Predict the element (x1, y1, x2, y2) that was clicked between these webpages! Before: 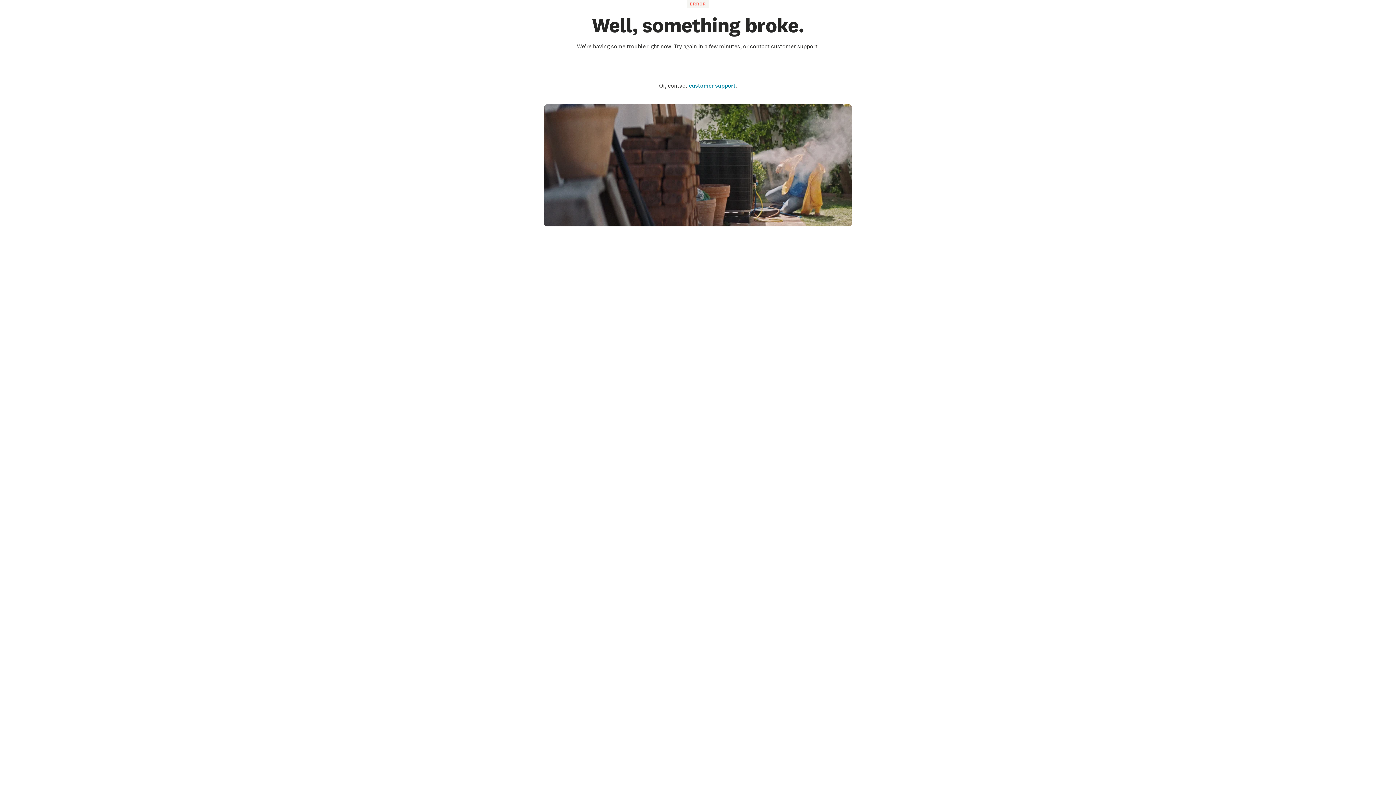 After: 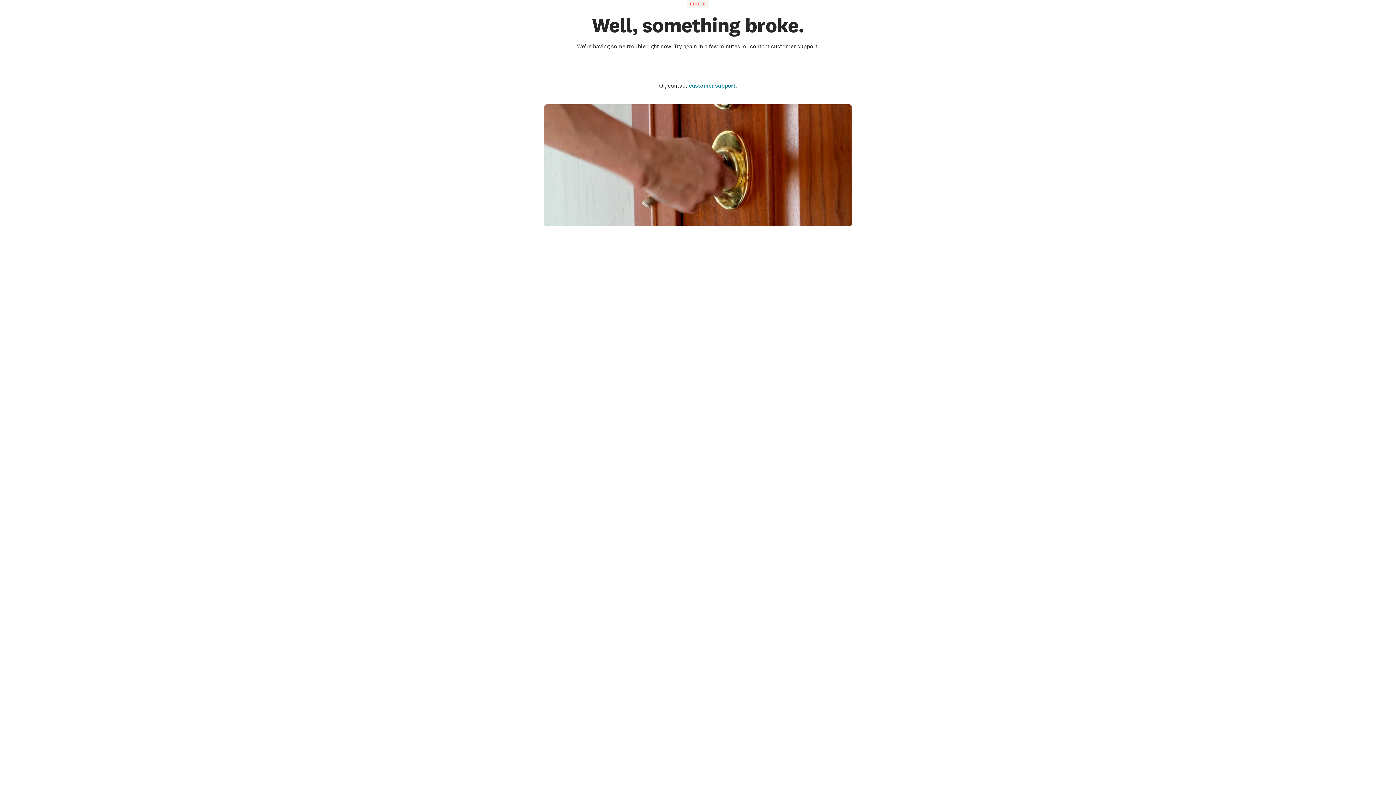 Action: bbox: (660, 58, 736, 75) label: Go to the homepage